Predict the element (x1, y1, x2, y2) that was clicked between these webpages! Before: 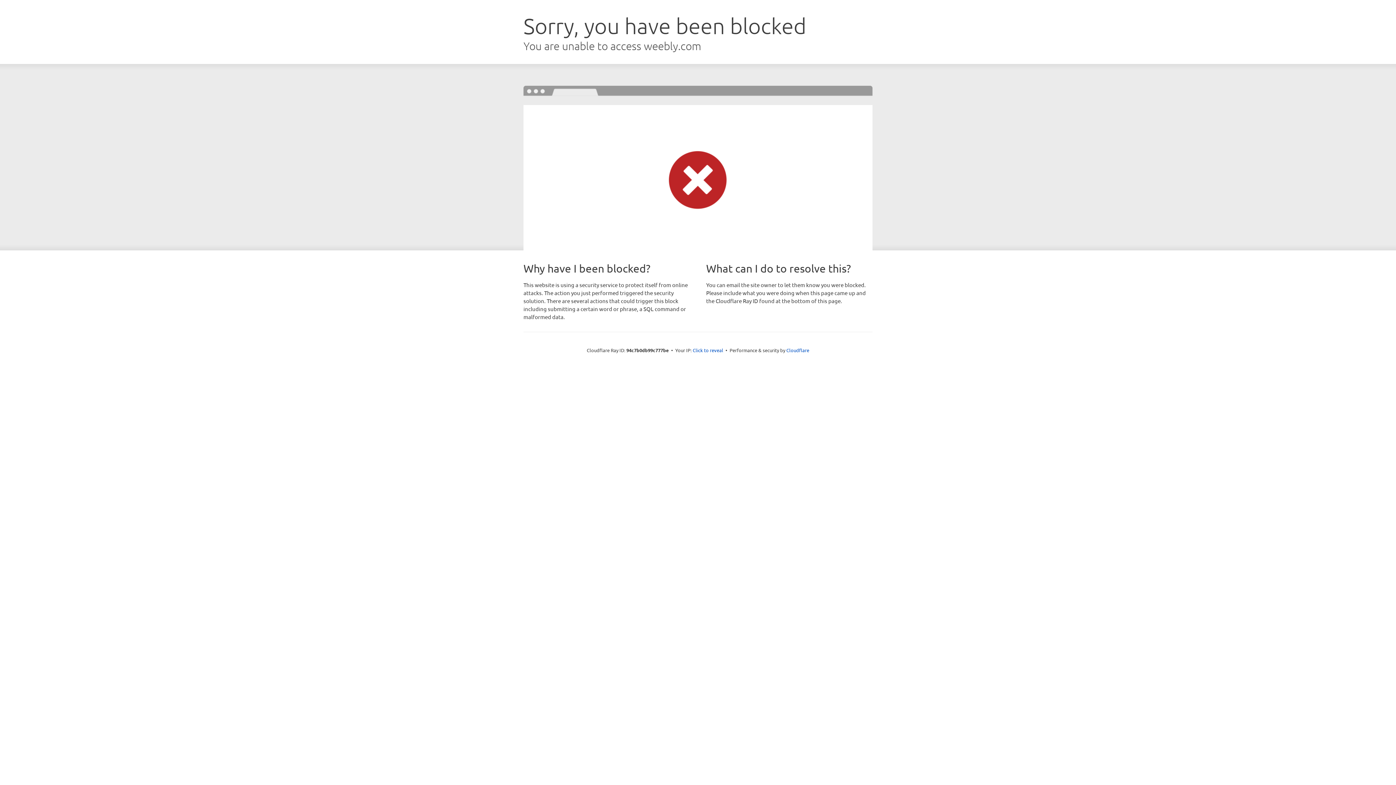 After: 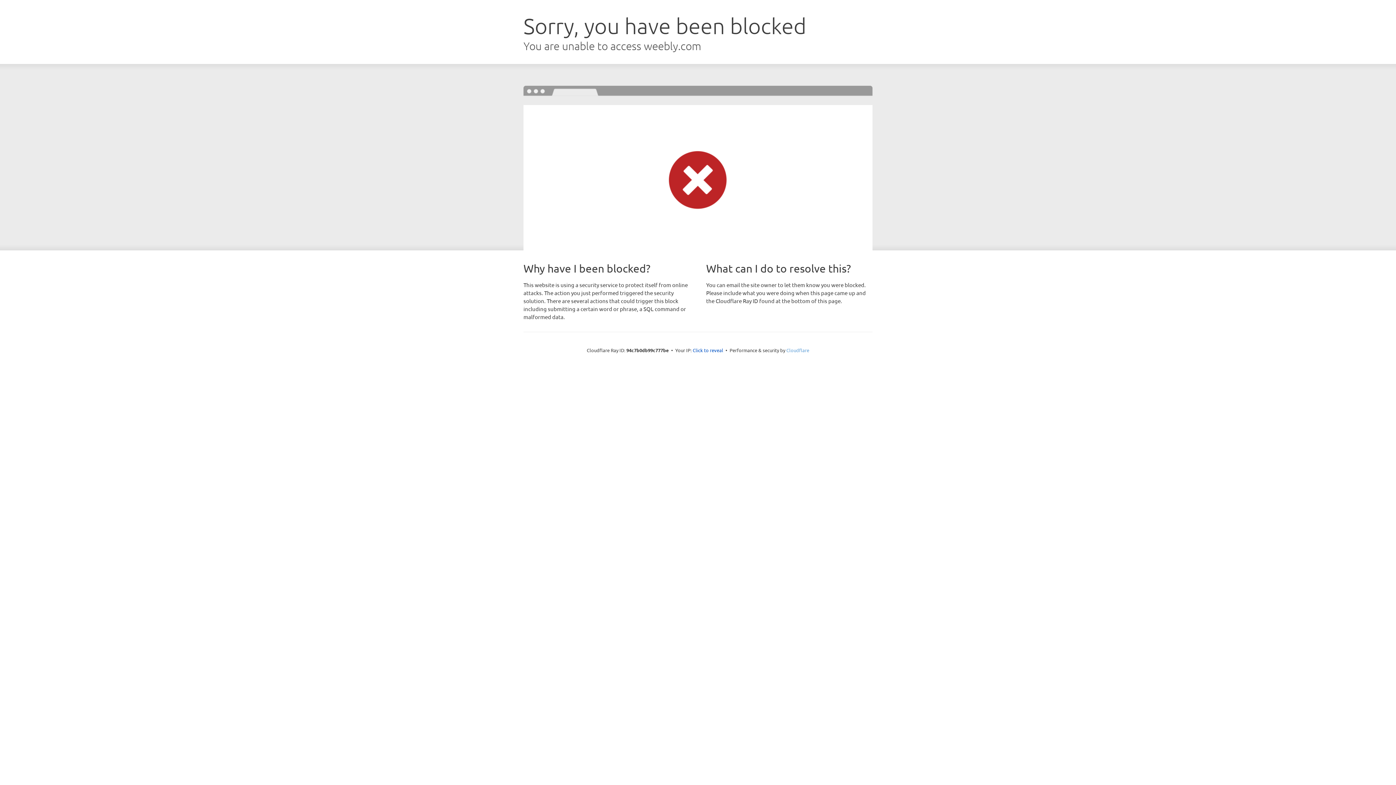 Action: label: Cloudflare bbox: (786, 347, 809, 353)